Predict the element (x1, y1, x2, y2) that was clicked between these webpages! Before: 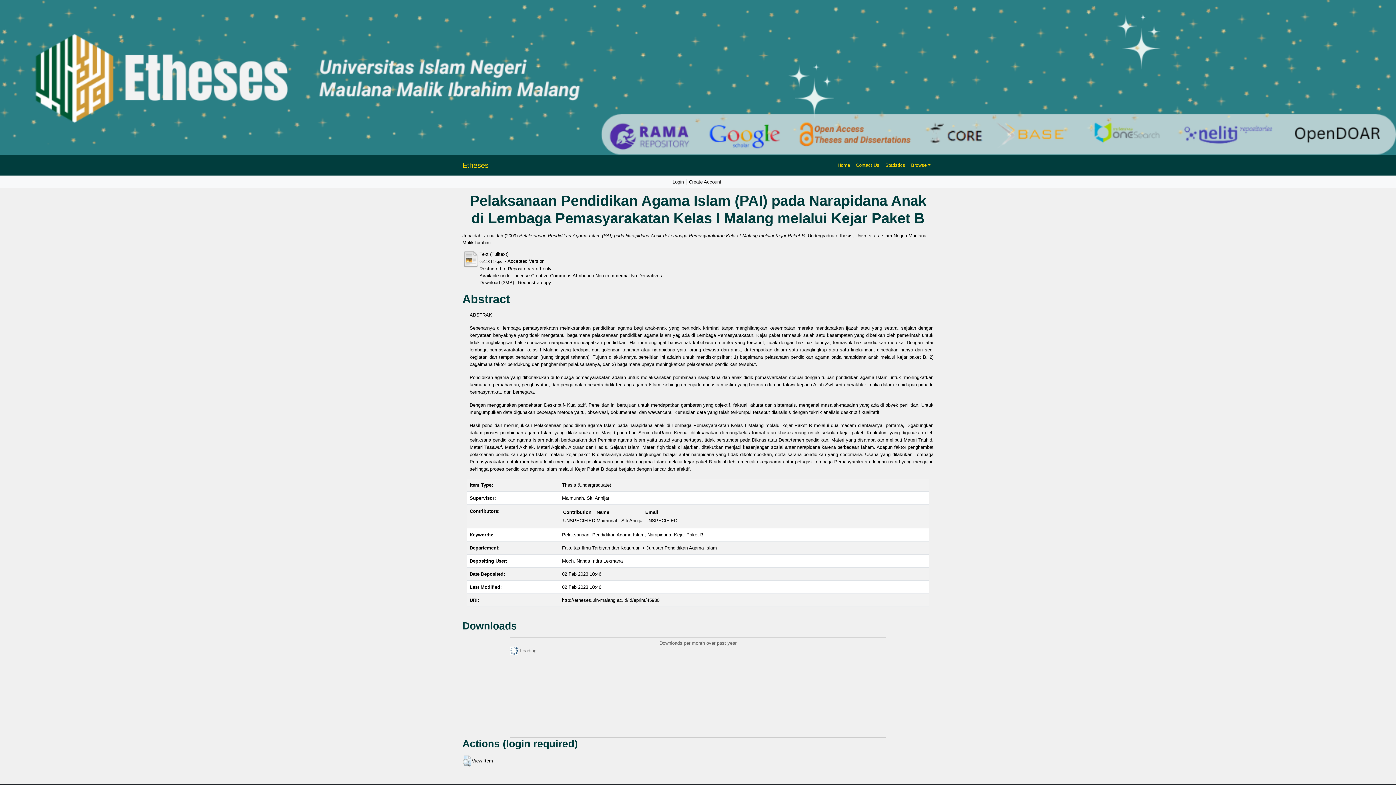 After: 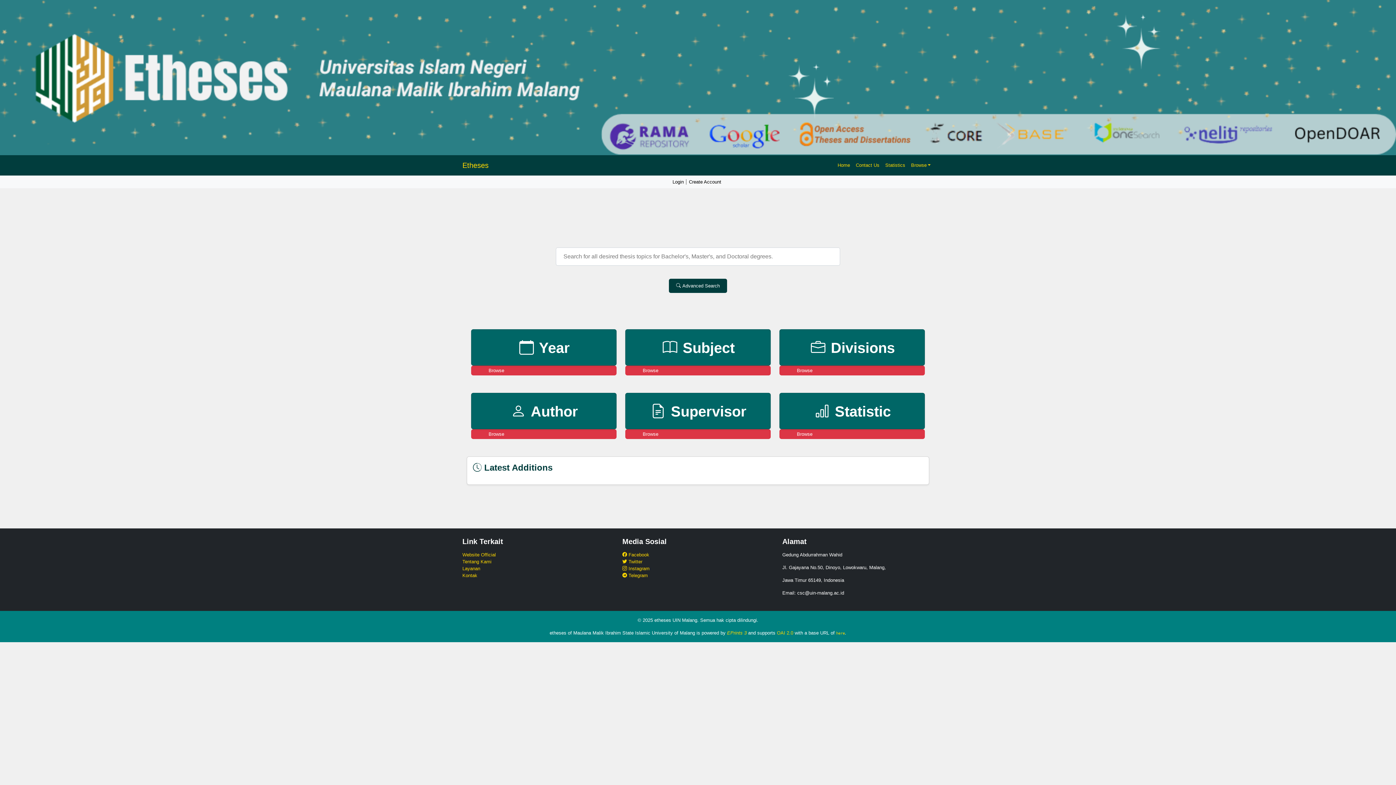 Action: bbox: (834, 158, 853, 171) label: Home